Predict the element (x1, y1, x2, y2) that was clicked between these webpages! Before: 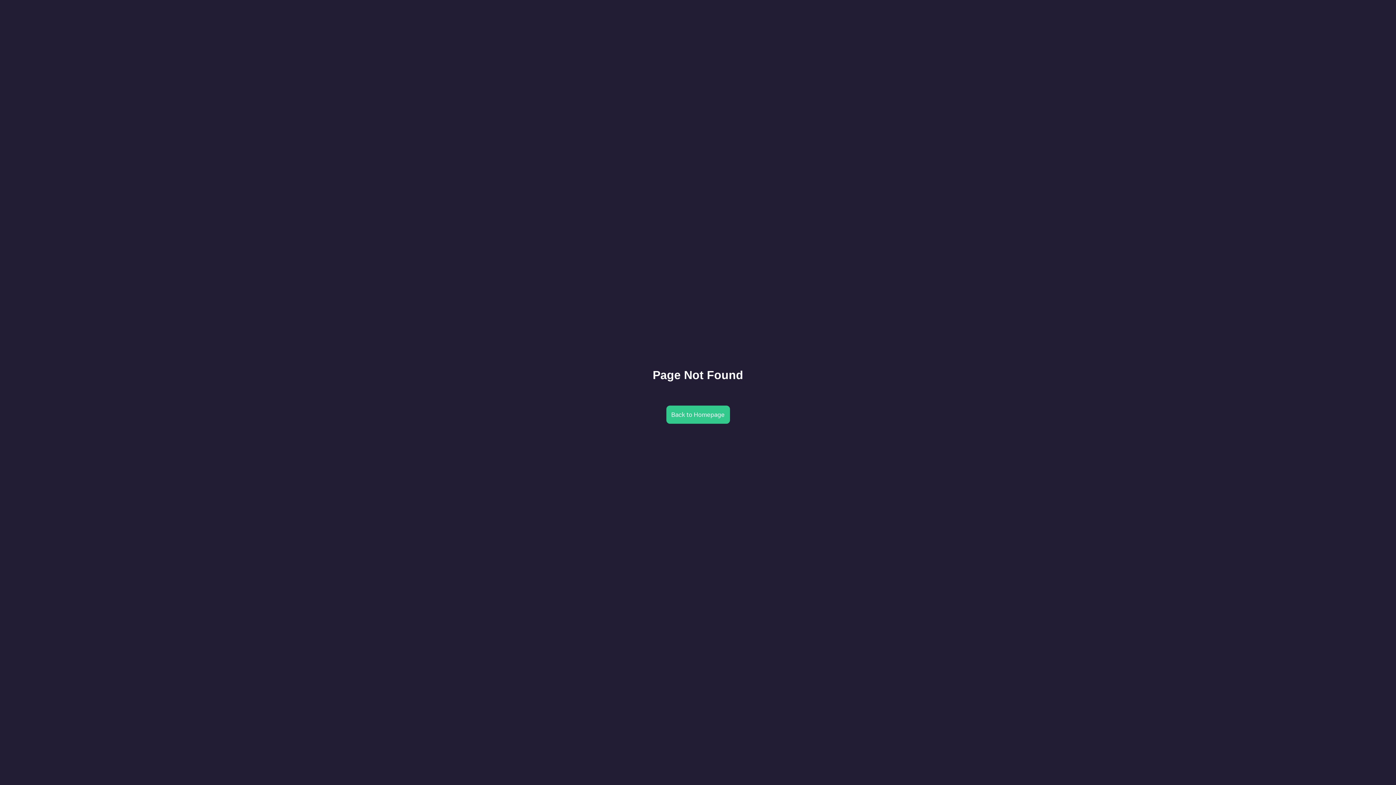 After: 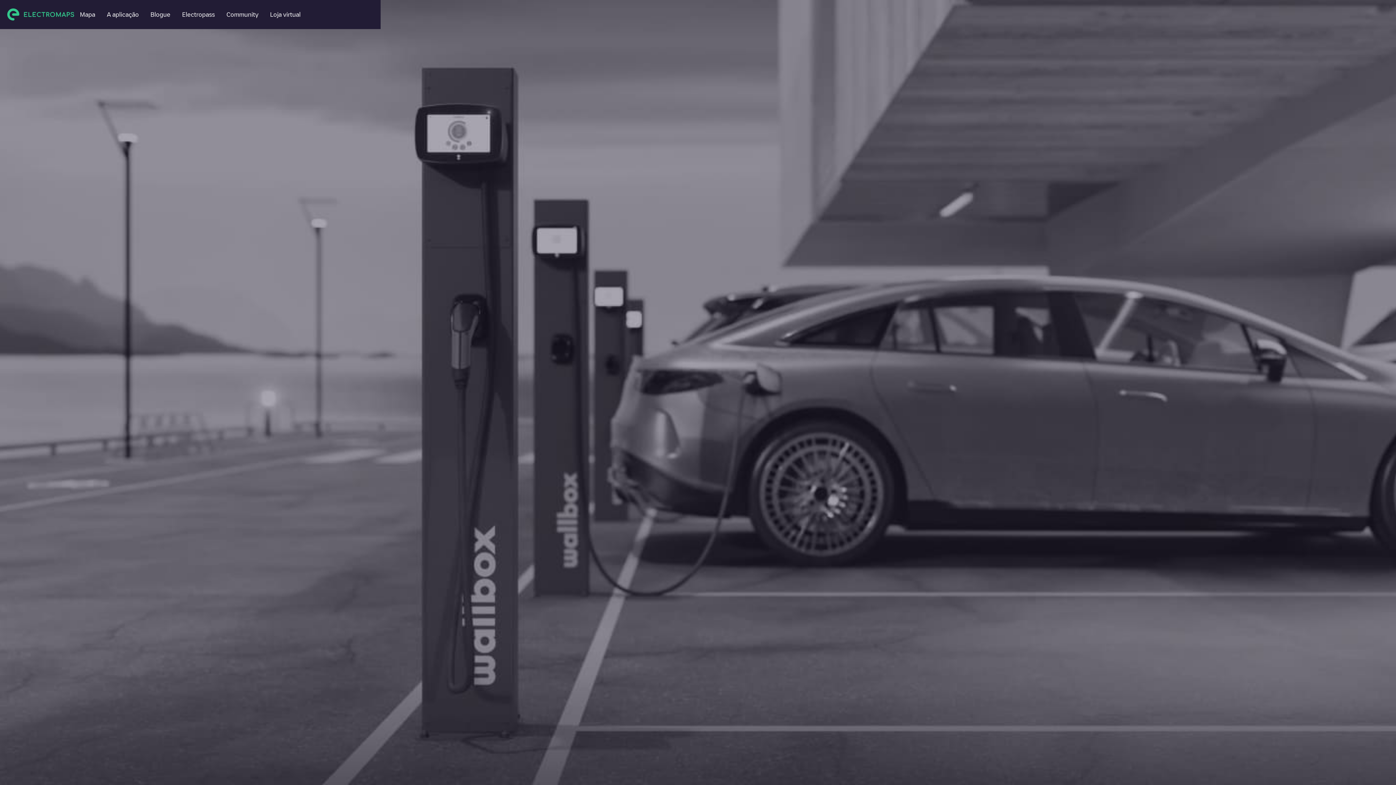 Action: bbox: (666, 405, 730, 424) label: Back to Homepage